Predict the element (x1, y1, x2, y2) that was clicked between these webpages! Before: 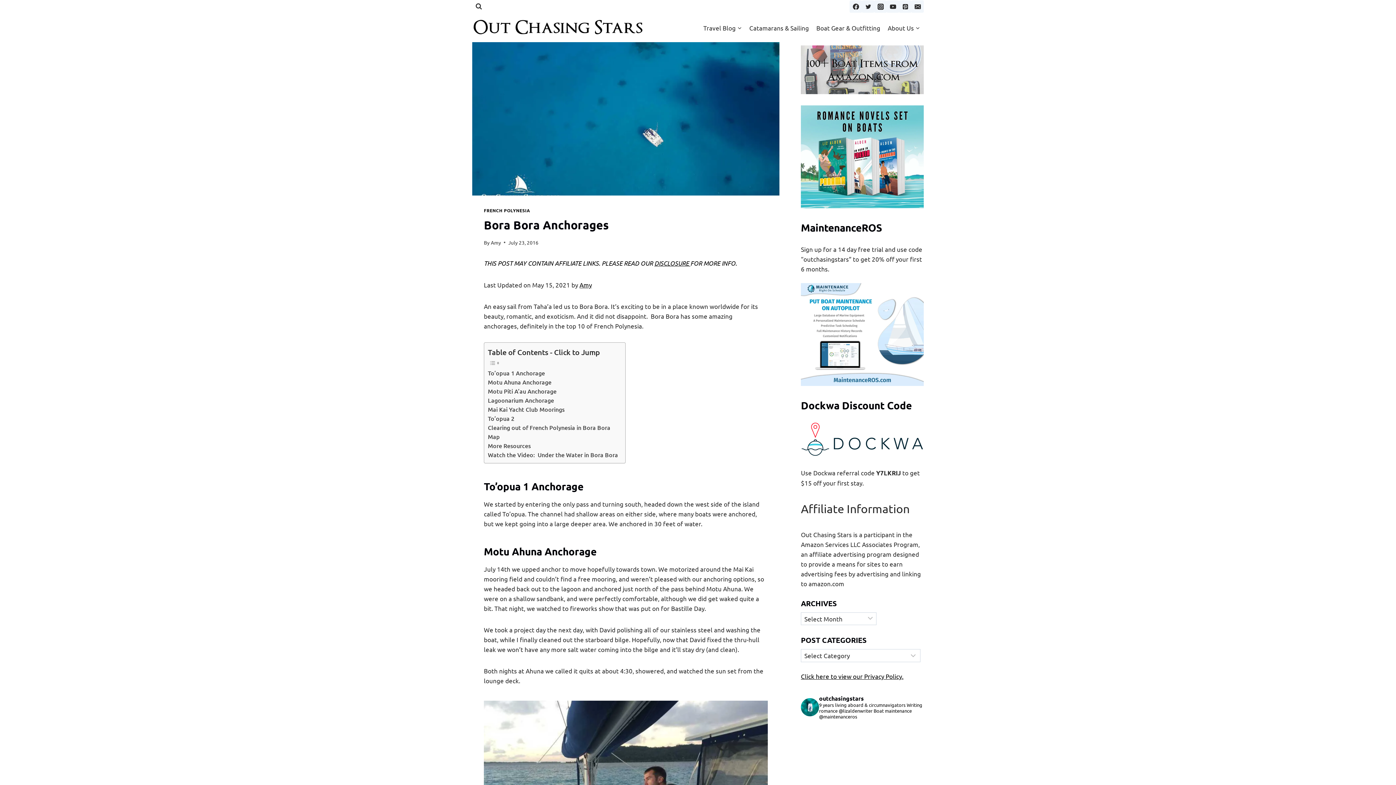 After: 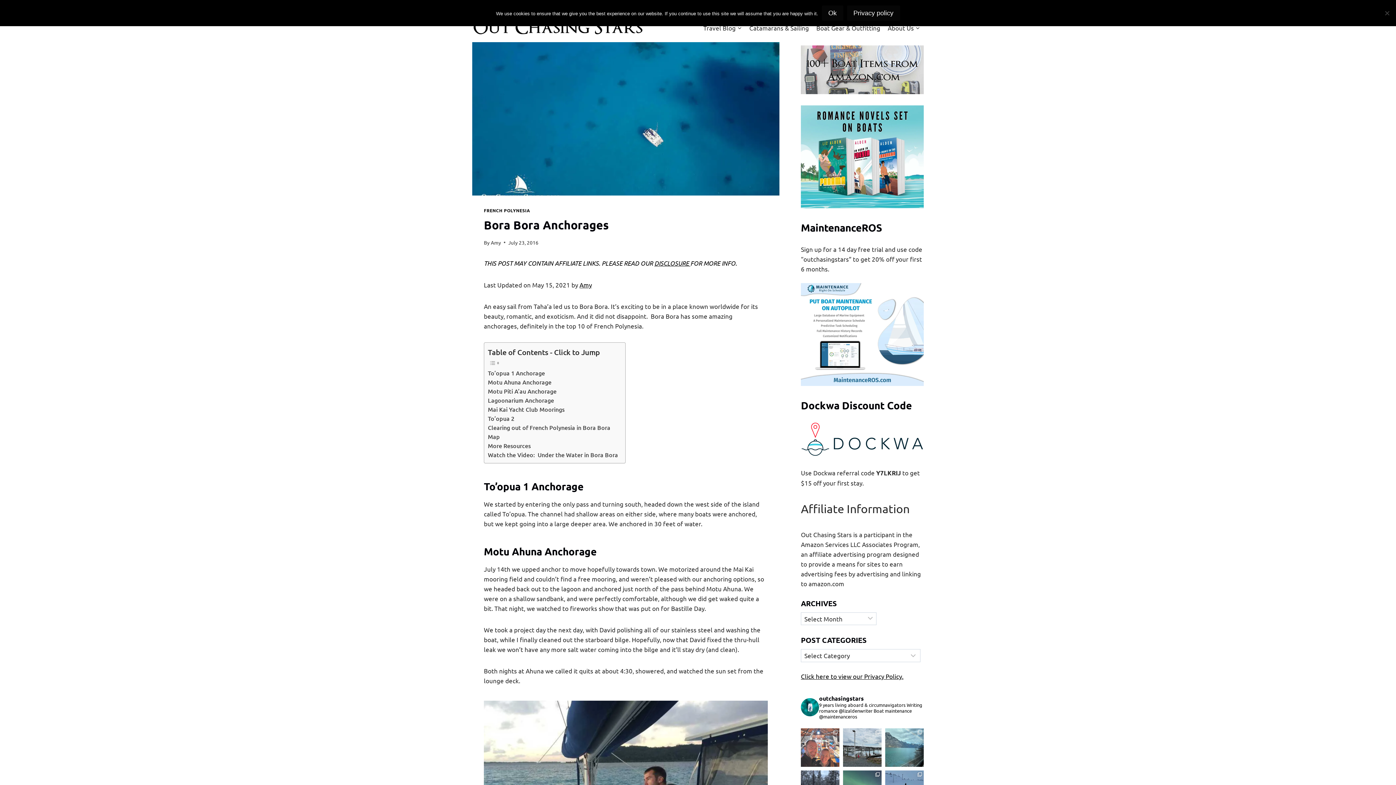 Action: bbox: (801, 753, 839, 775) label: We went to @kotatieva to ice skate in the forest.